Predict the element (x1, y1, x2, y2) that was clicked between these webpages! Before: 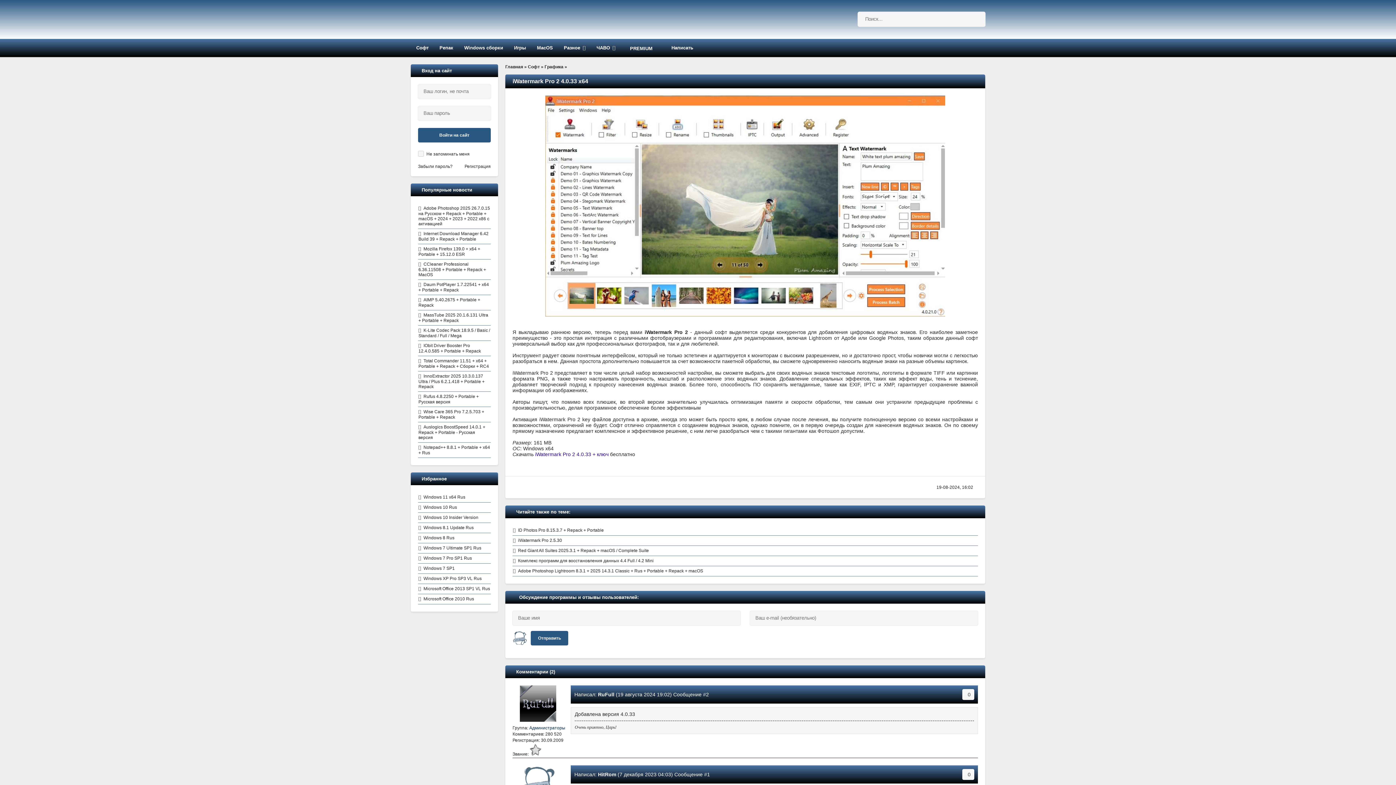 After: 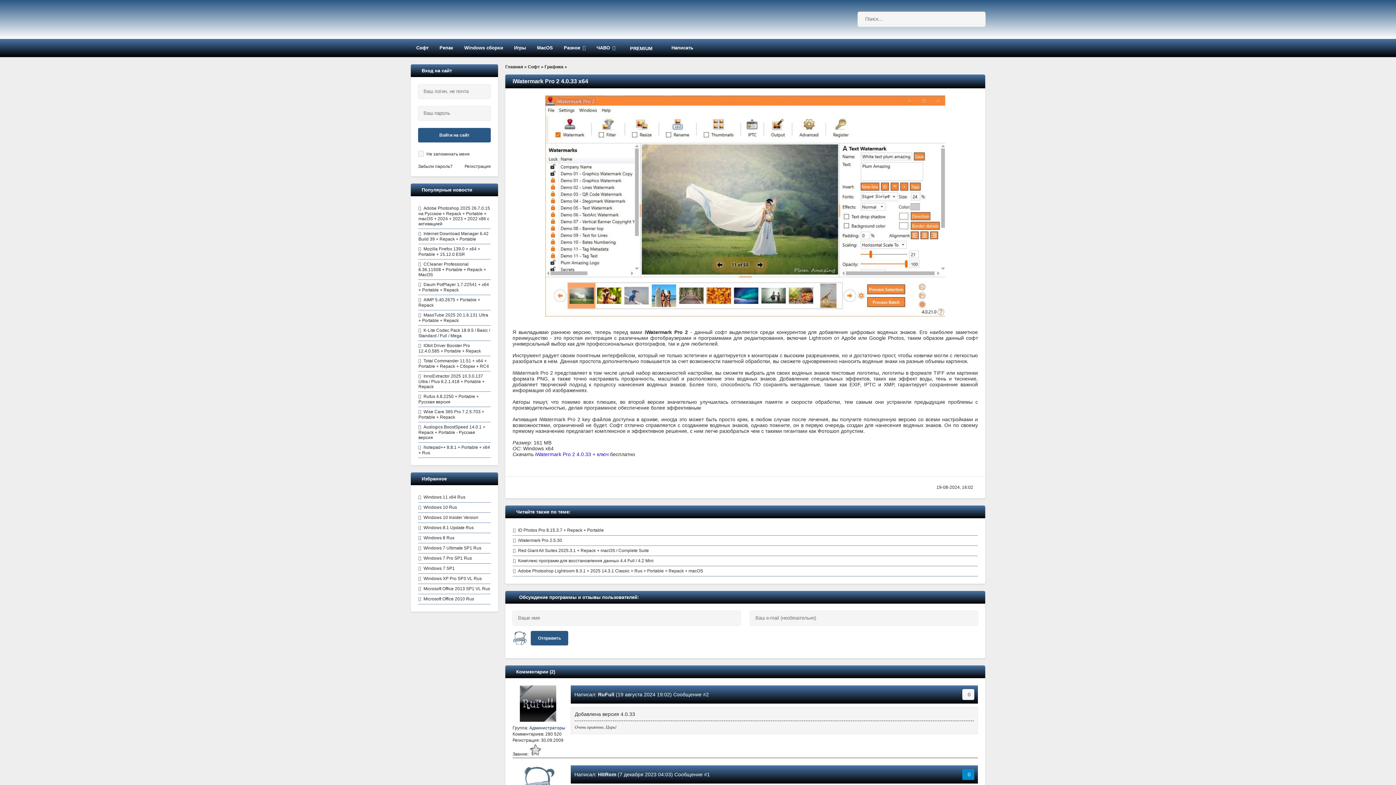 Action: bbox: (962, 769, 974, 780) label: 0